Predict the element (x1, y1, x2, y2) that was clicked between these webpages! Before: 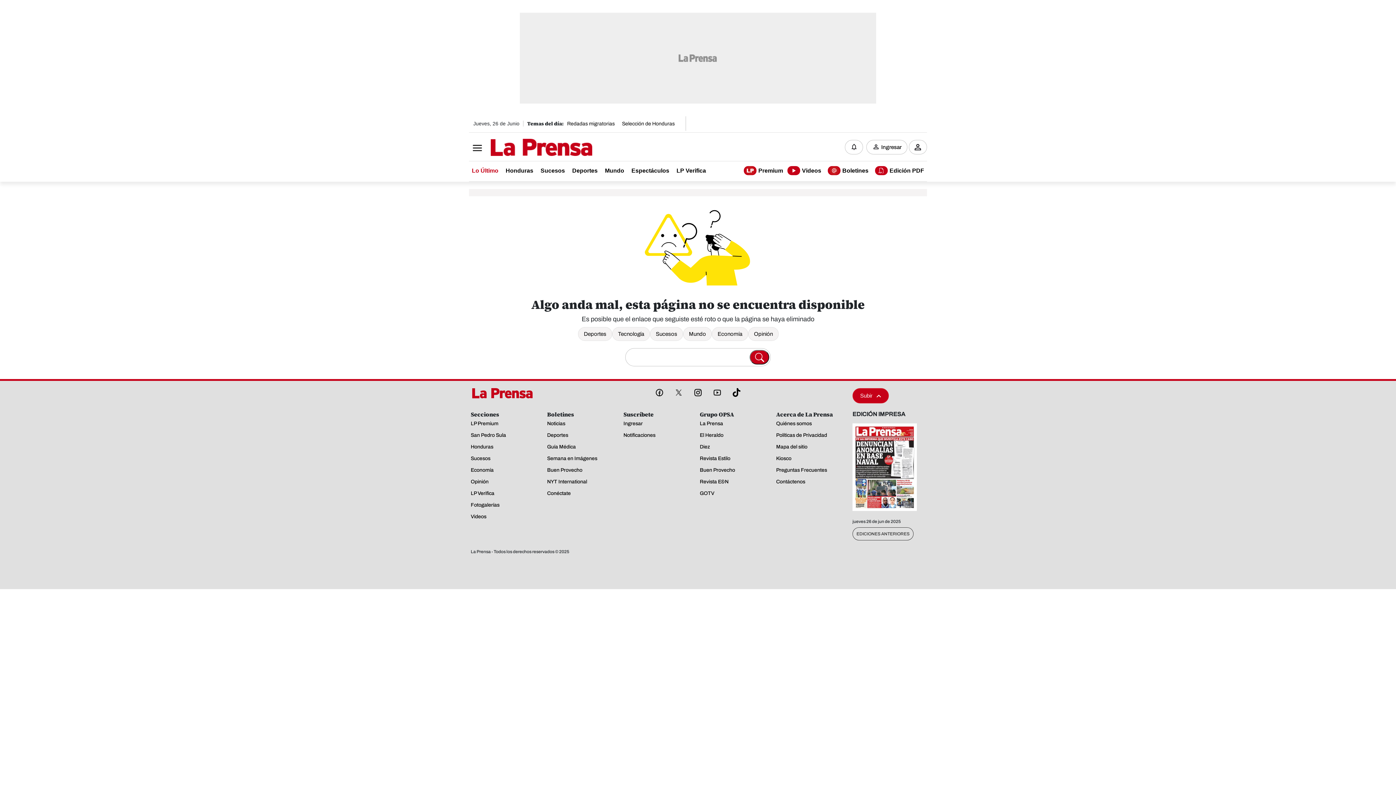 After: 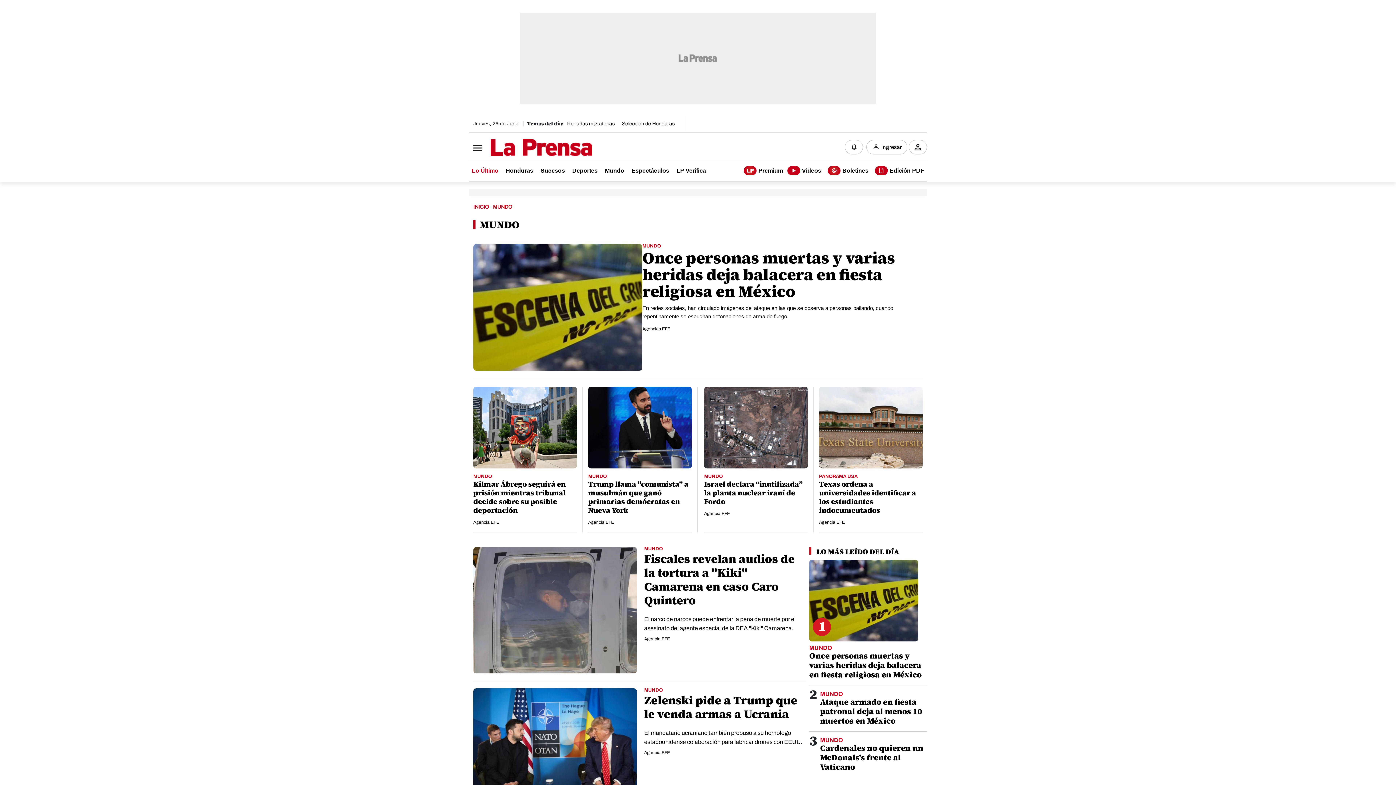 Action: bbox: (683, 327, 712, 341) label: Mundo